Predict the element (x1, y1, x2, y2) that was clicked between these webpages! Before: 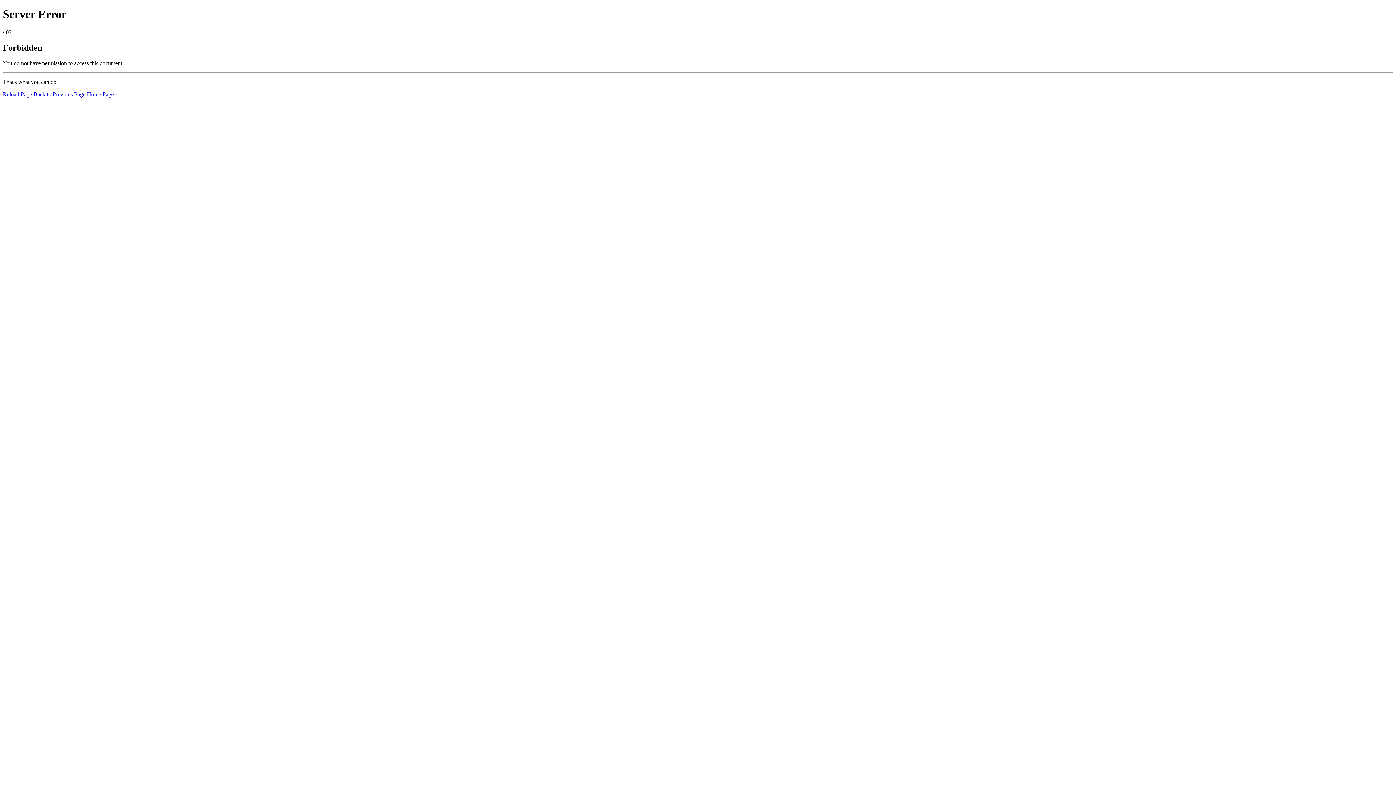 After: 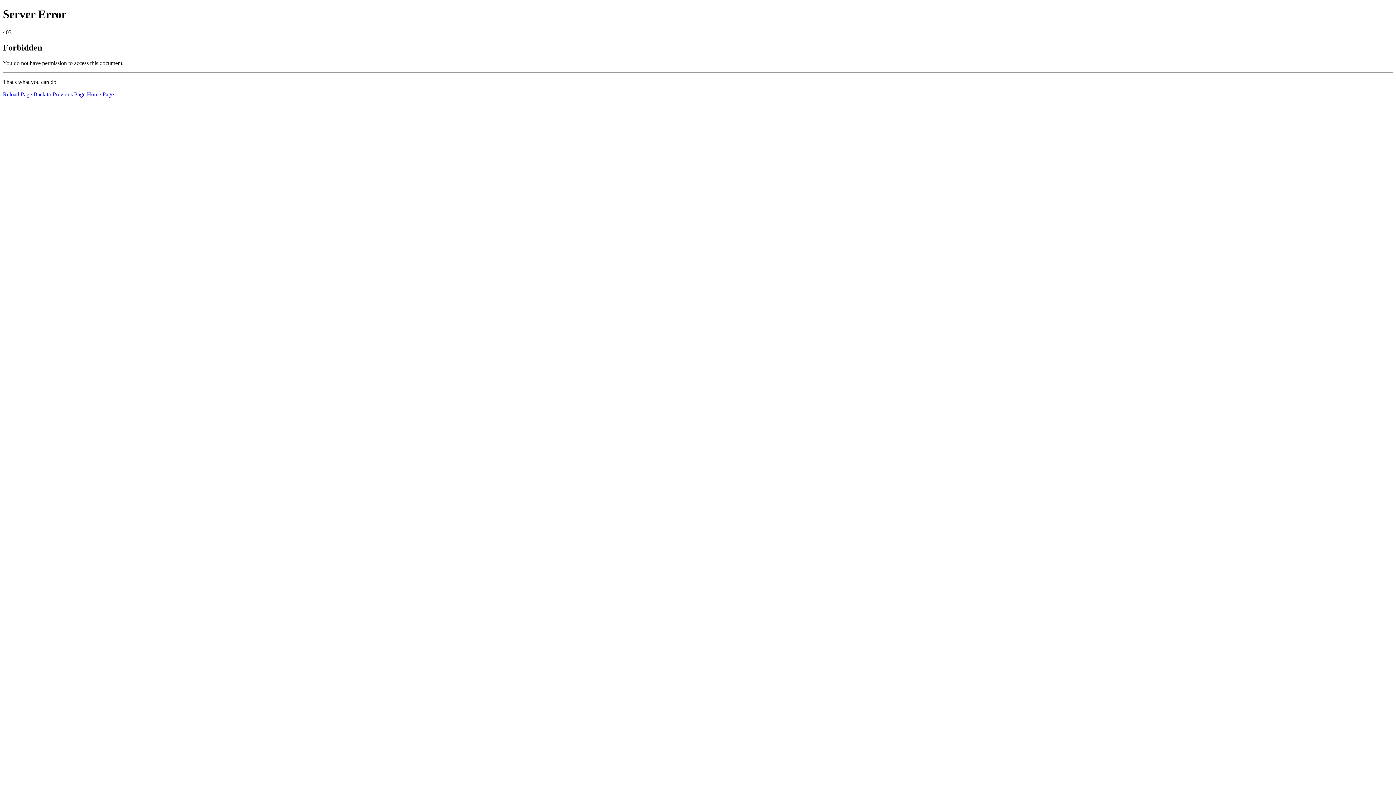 Action: bbox: (86, 91, 113, 97) label: Home Page